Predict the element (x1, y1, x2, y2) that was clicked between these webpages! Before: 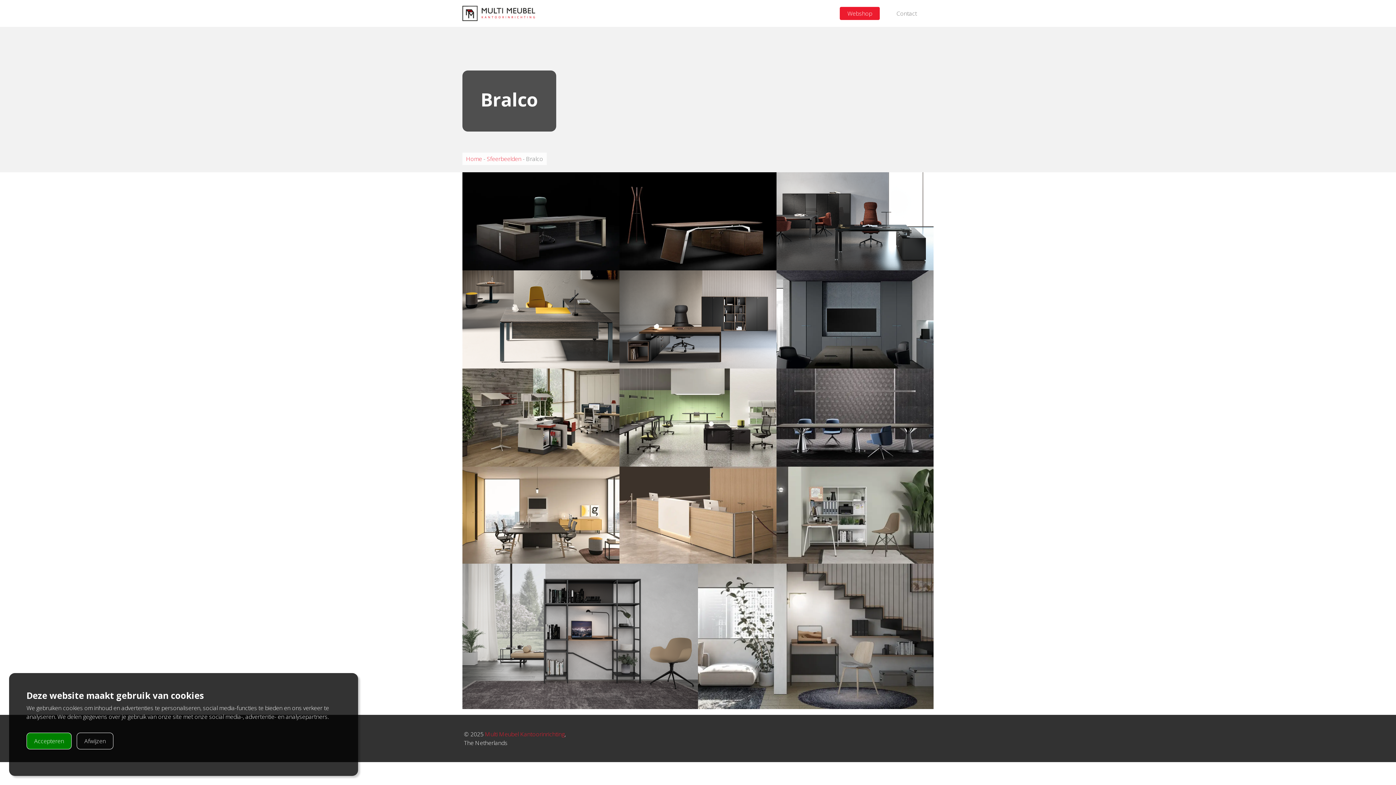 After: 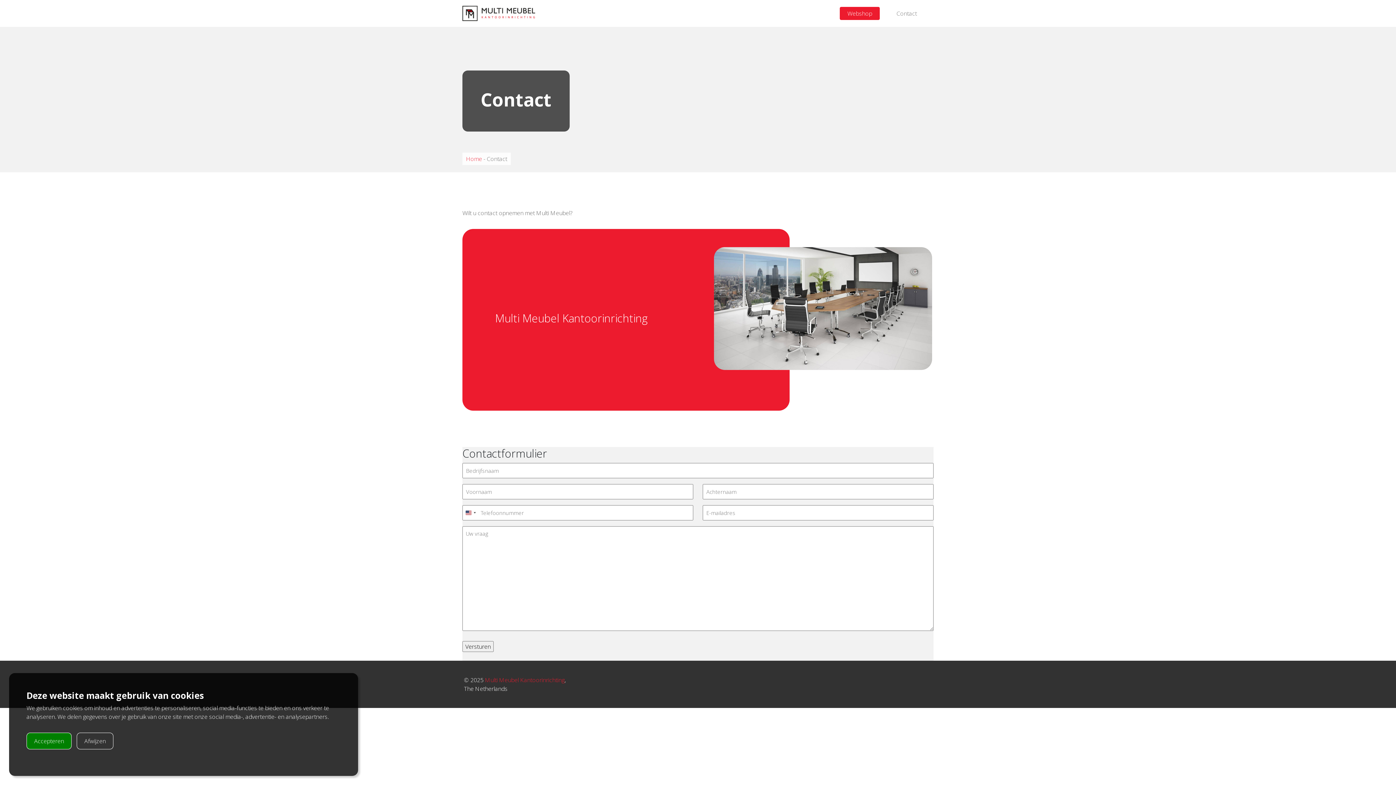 Action: label: Contact bbox: (889, 6, 924, 20)